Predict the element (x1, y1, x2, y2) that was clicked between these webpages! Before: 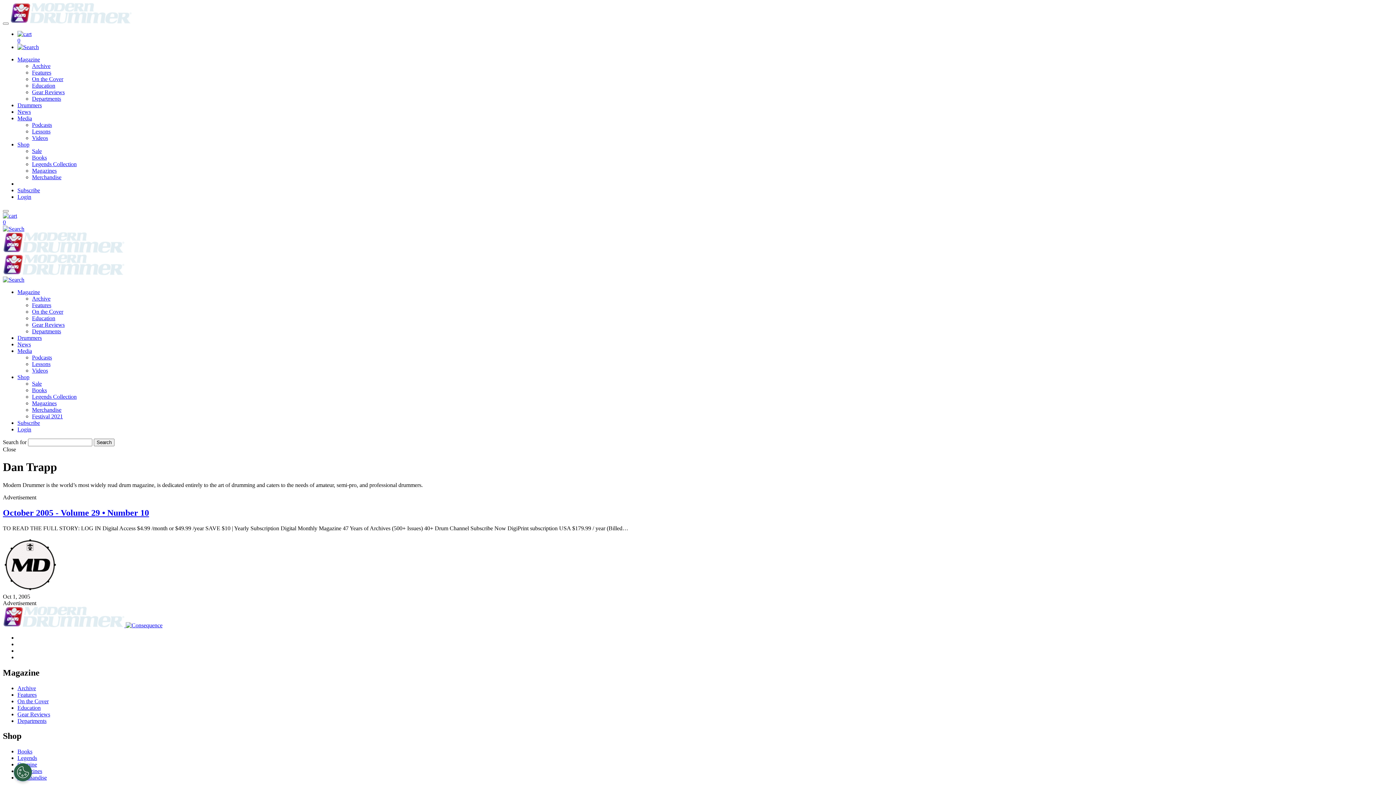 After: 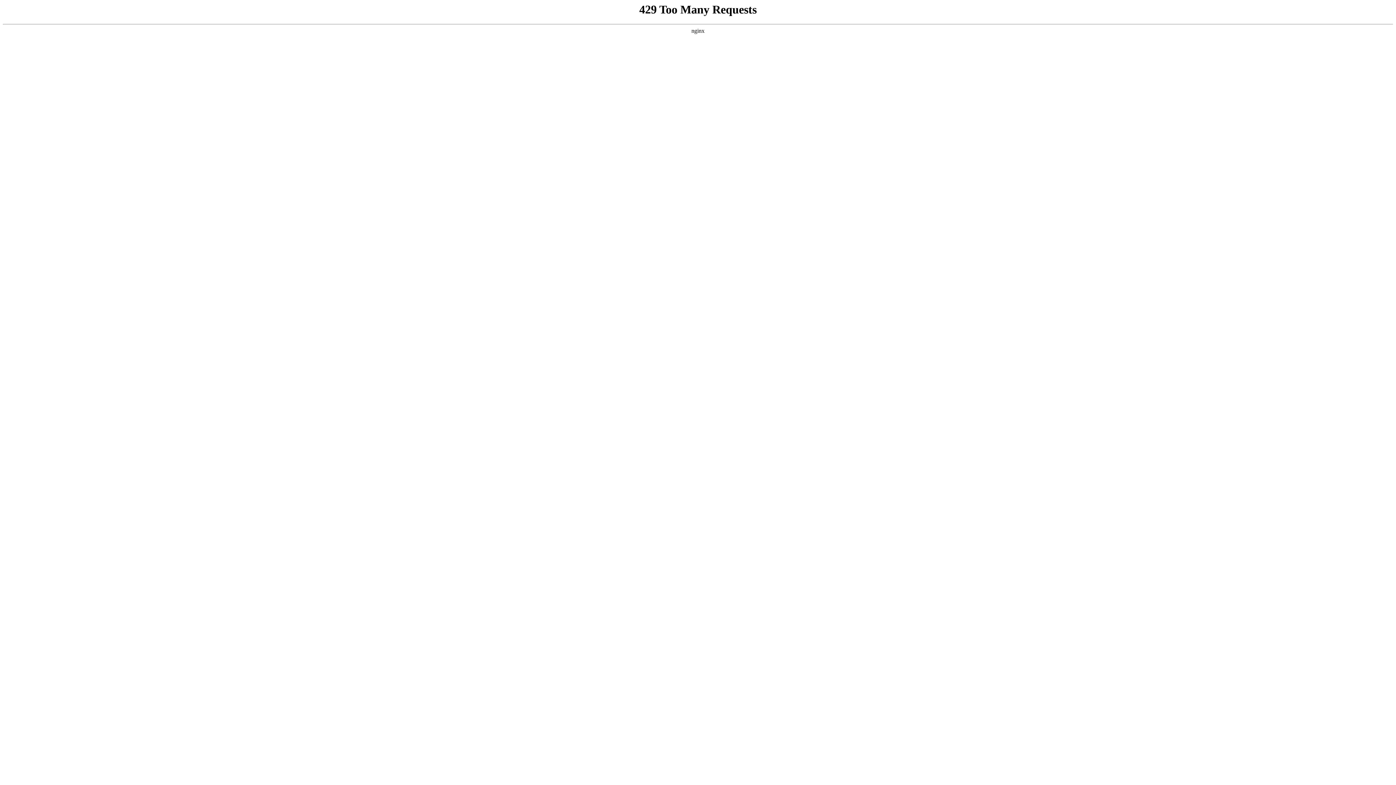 Action: bbox: (32, 89, 64, 95) label: Gear Reviews